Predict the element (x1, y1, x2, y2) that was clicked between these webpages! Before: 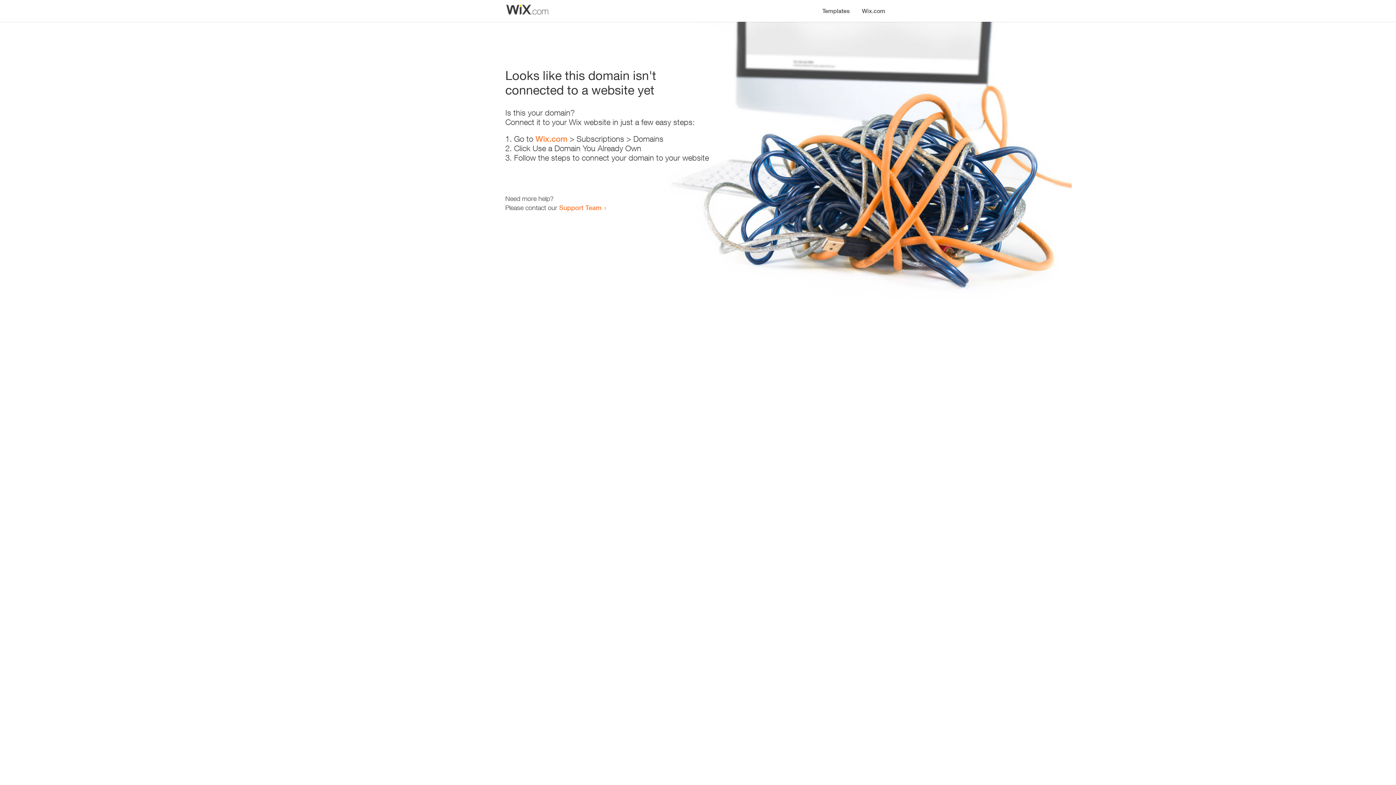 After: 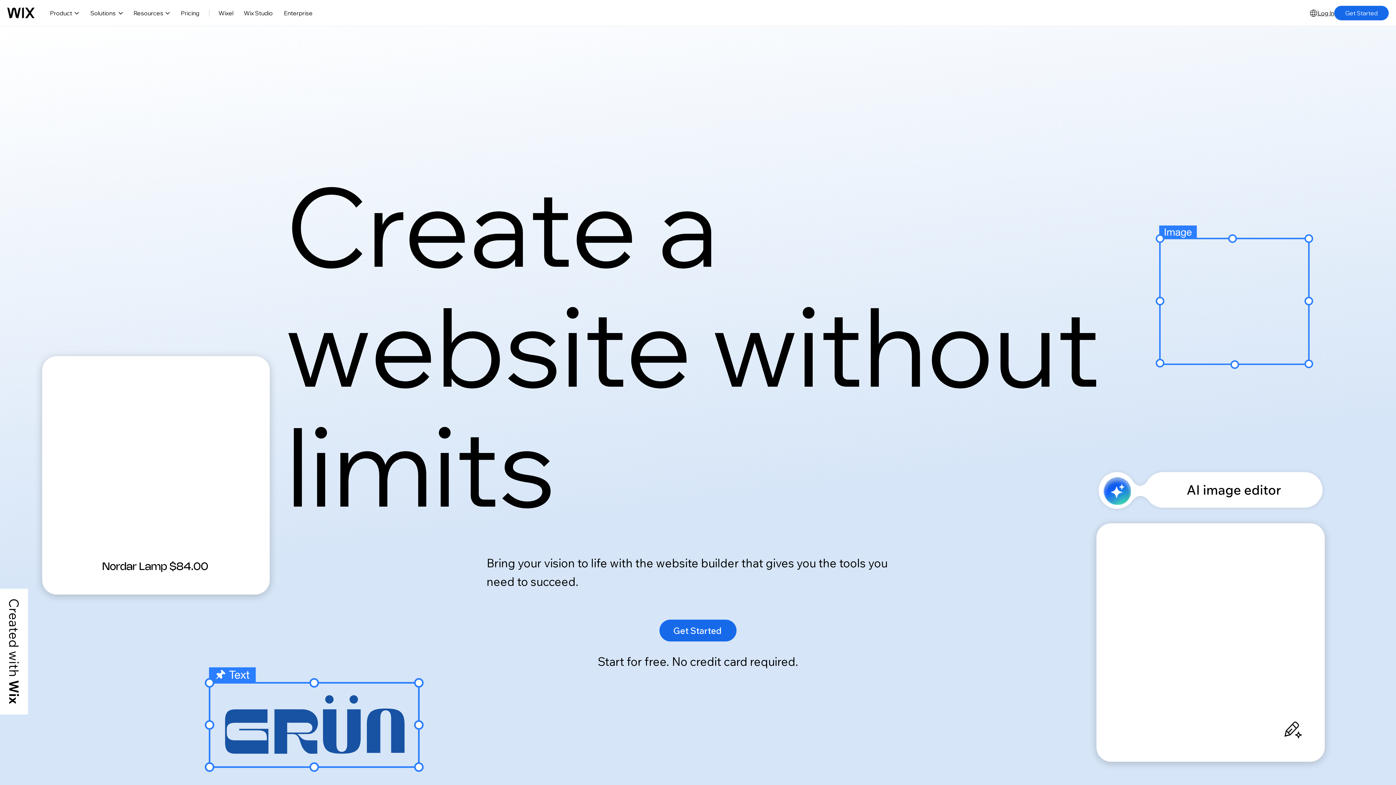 Action: bbox: (535, 134, 567, 143) label: Wix.com